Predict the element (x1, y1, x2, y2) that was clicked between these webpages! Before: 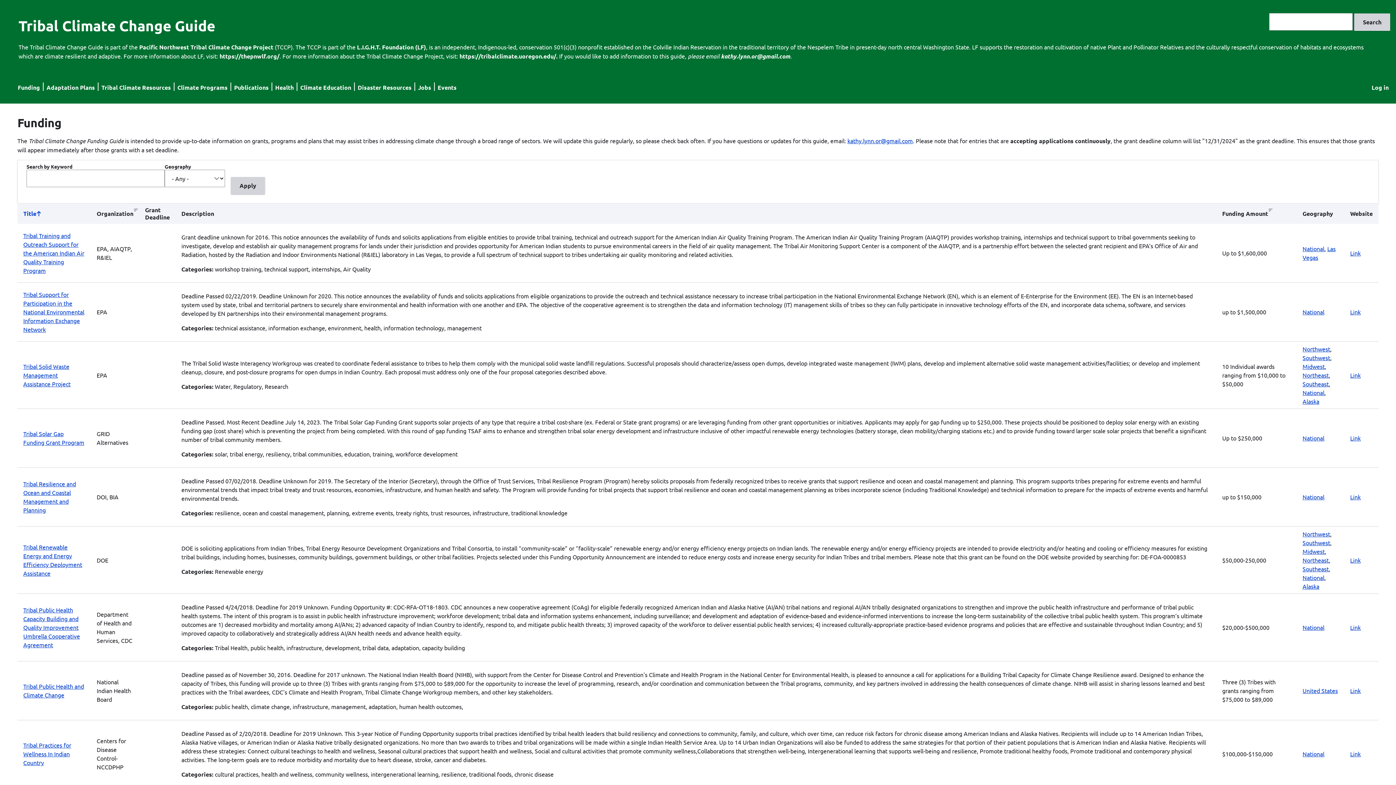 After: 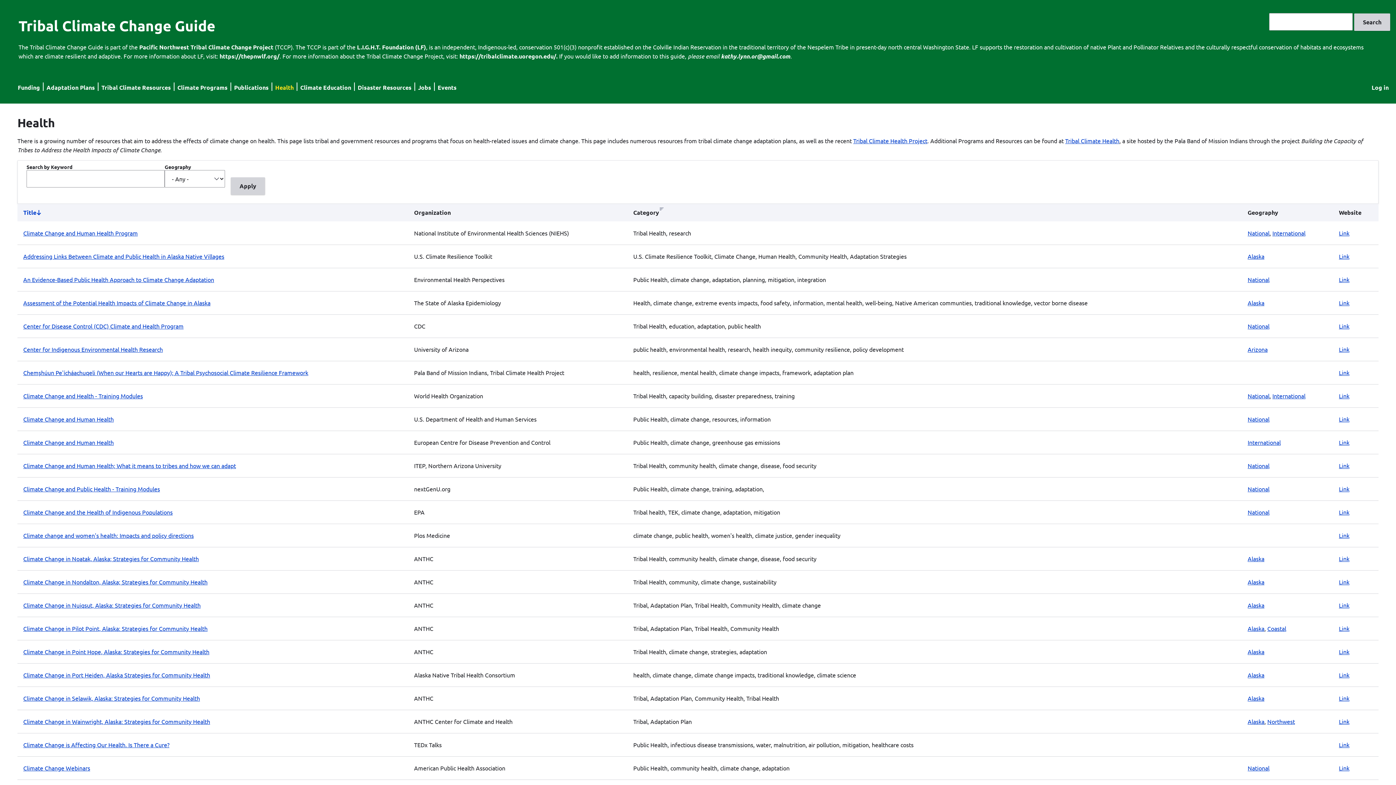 Action: label: Health bbox: (275, 83, 293, 91)